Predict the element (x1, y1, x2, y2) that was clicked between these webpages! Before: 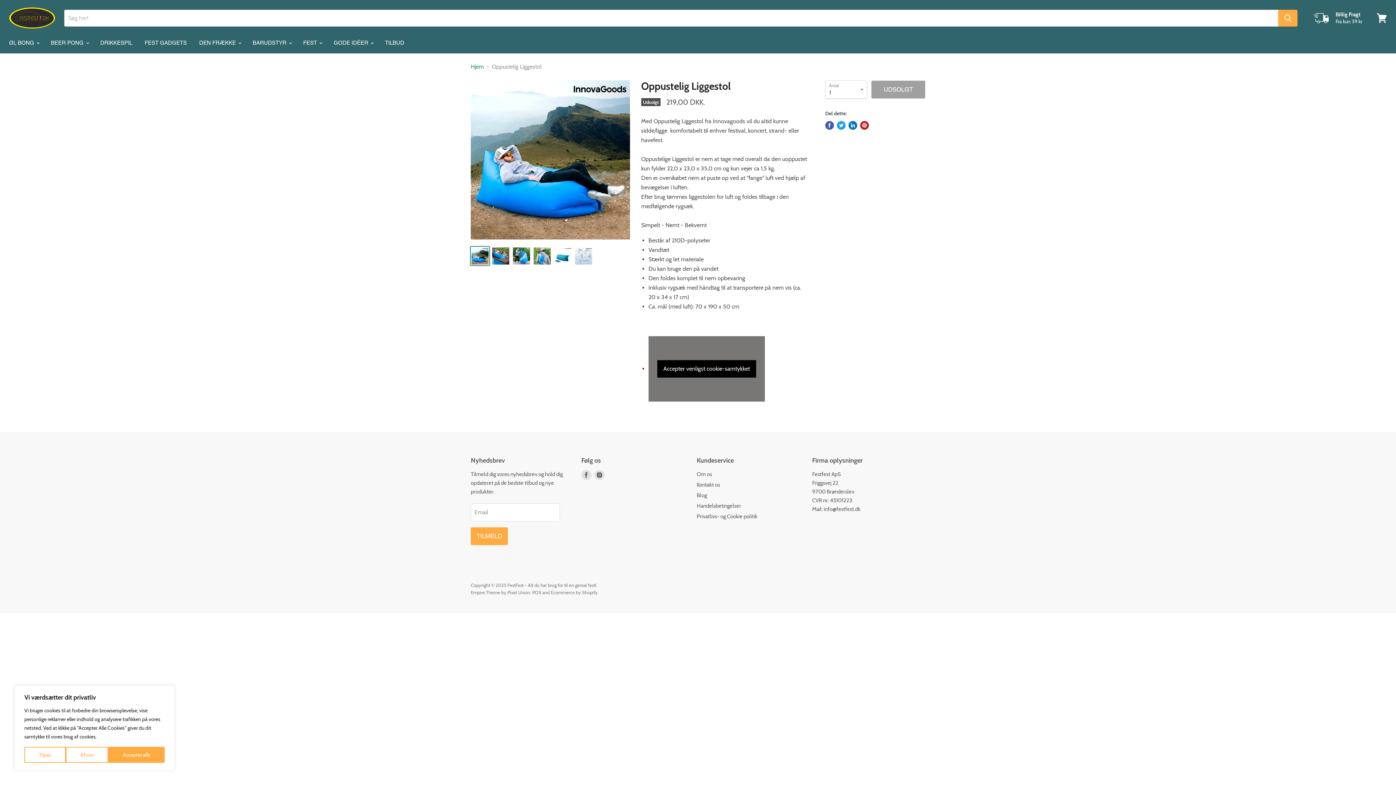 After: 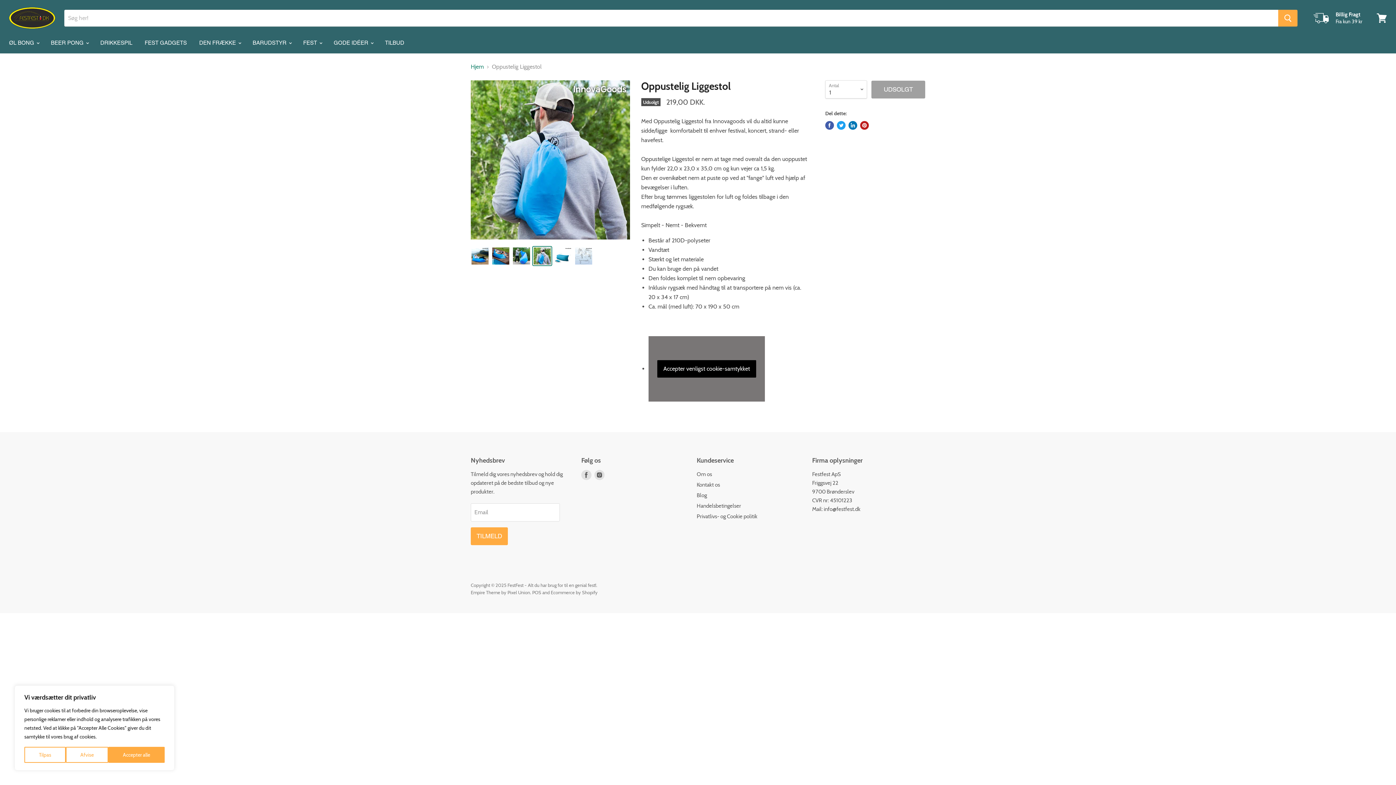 Action: bbox: (533, 246, 551, 265)